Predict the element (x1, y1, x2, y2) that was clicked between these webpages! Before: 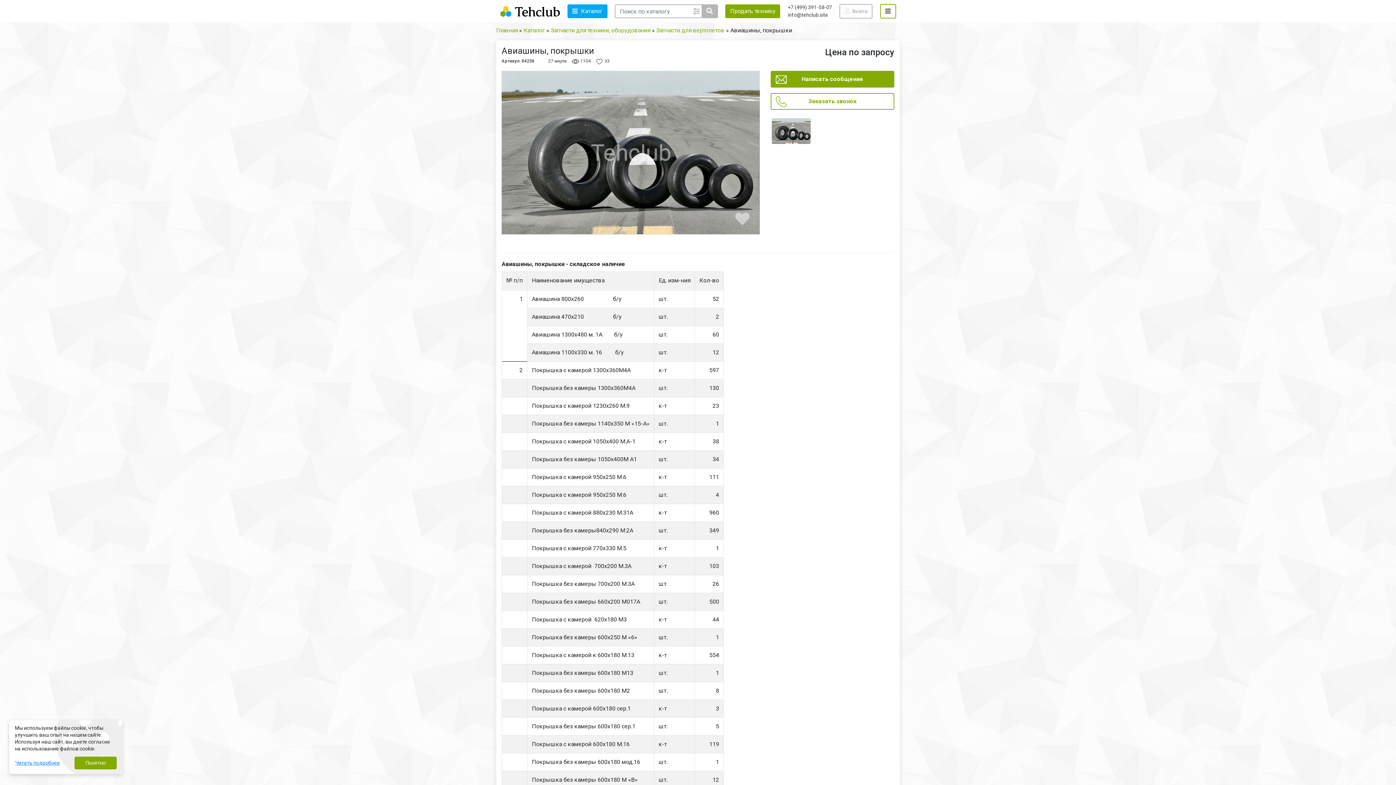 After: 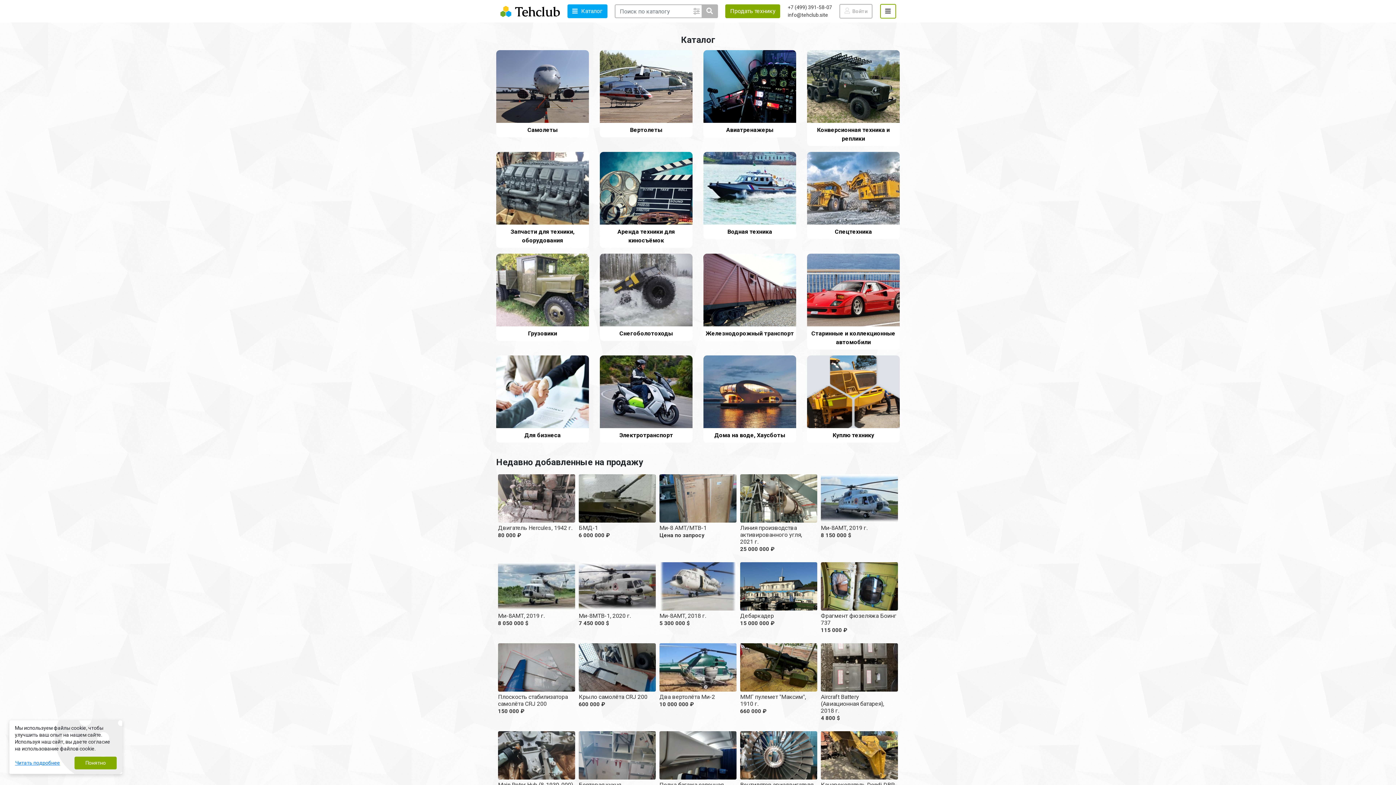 Action: bbox: (523, 26, 546, 33) label: Каталог 